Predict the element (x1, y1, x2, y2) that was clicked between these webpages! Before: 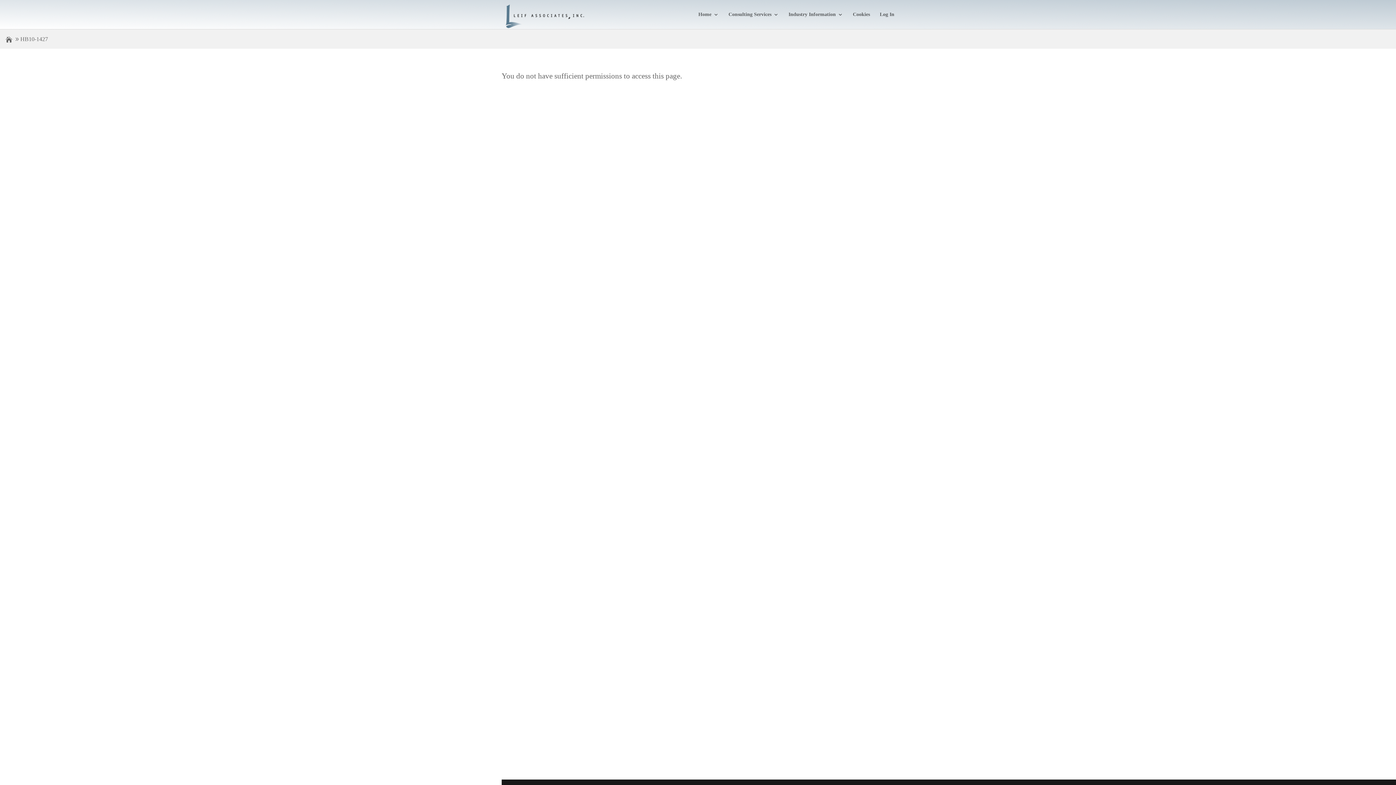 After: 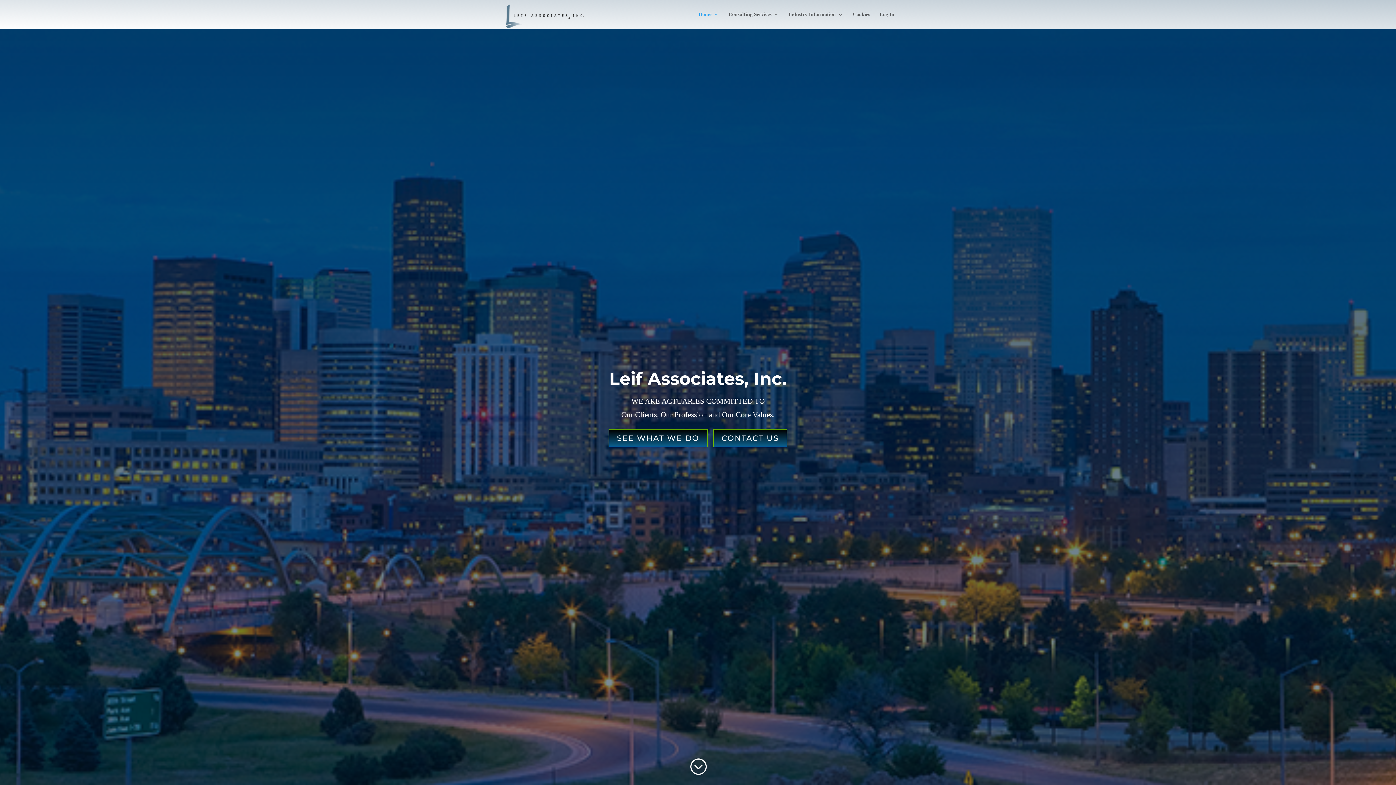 Action: bbox: (5, 32, 12, 45)